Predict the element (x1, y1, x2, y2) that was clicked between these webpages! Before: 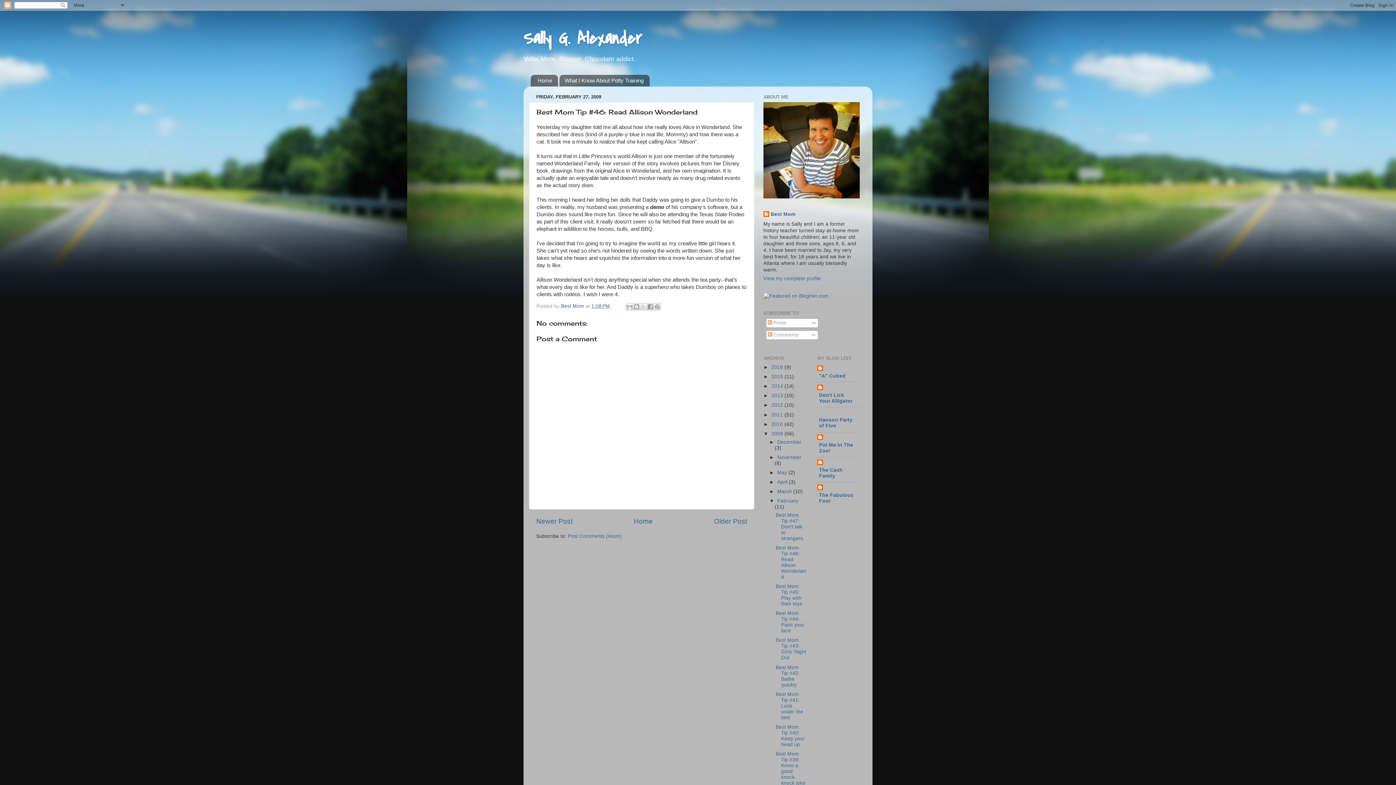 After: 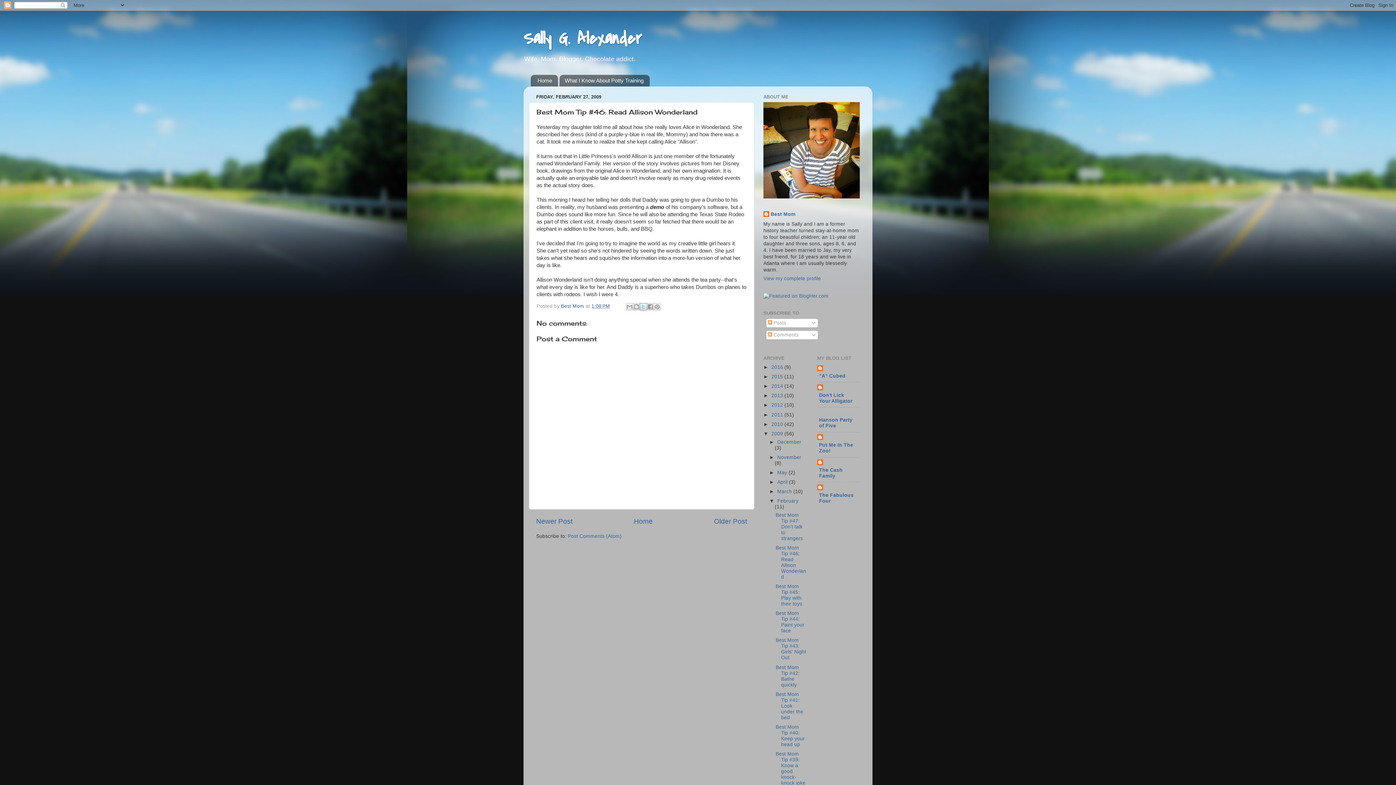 Action: bbox: (639, 303, 647, 310) label: Share to X